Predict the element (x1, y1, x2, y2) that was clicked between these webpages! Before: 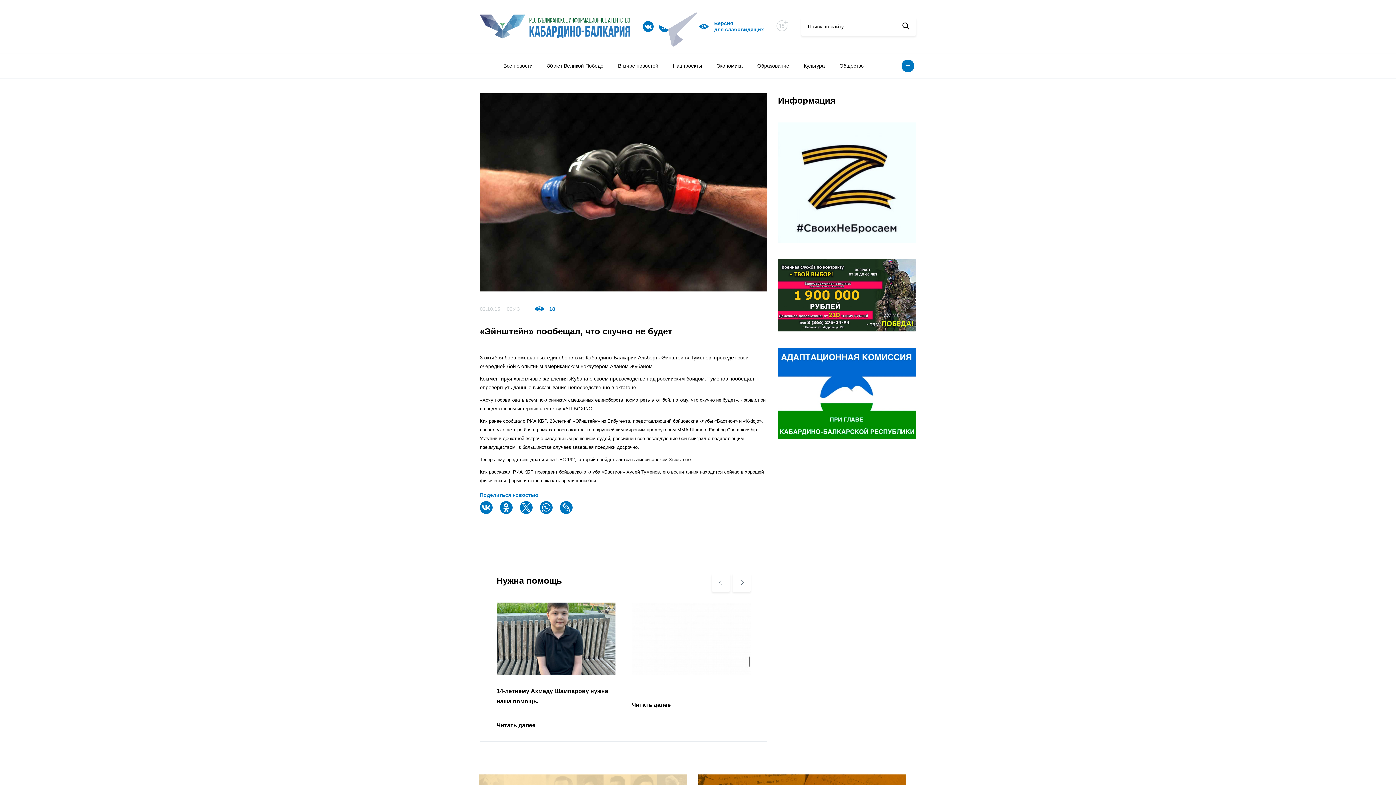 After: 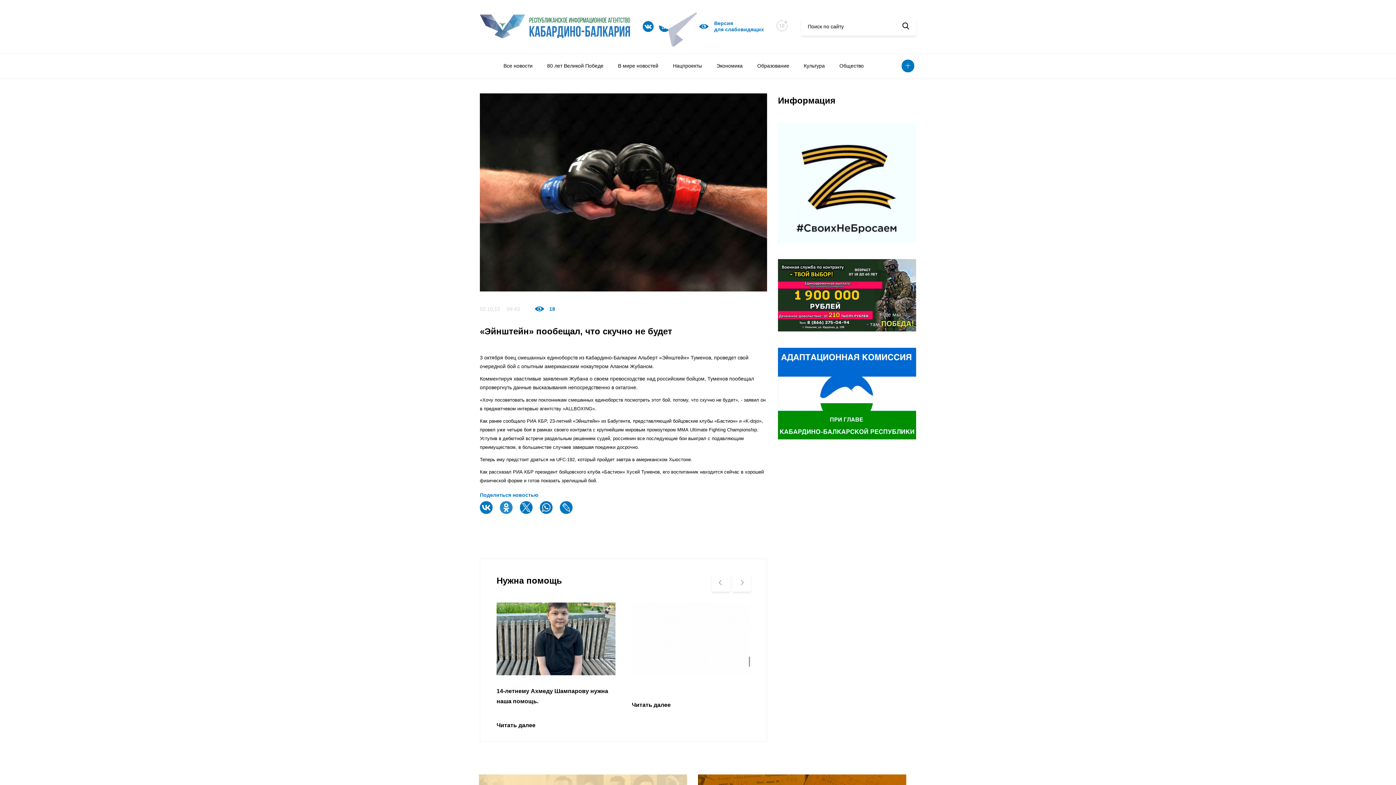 Action: bbox: (500, 504, 514, 520)